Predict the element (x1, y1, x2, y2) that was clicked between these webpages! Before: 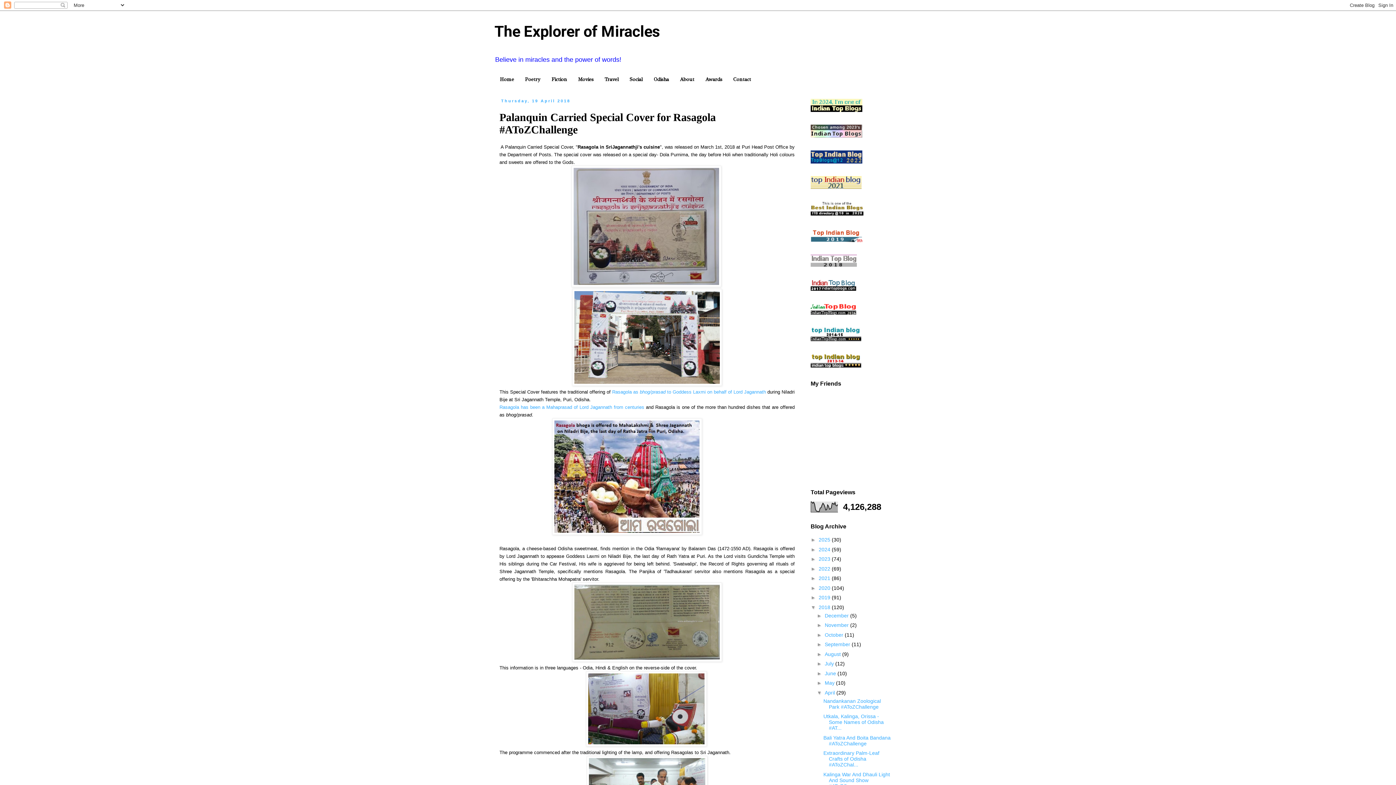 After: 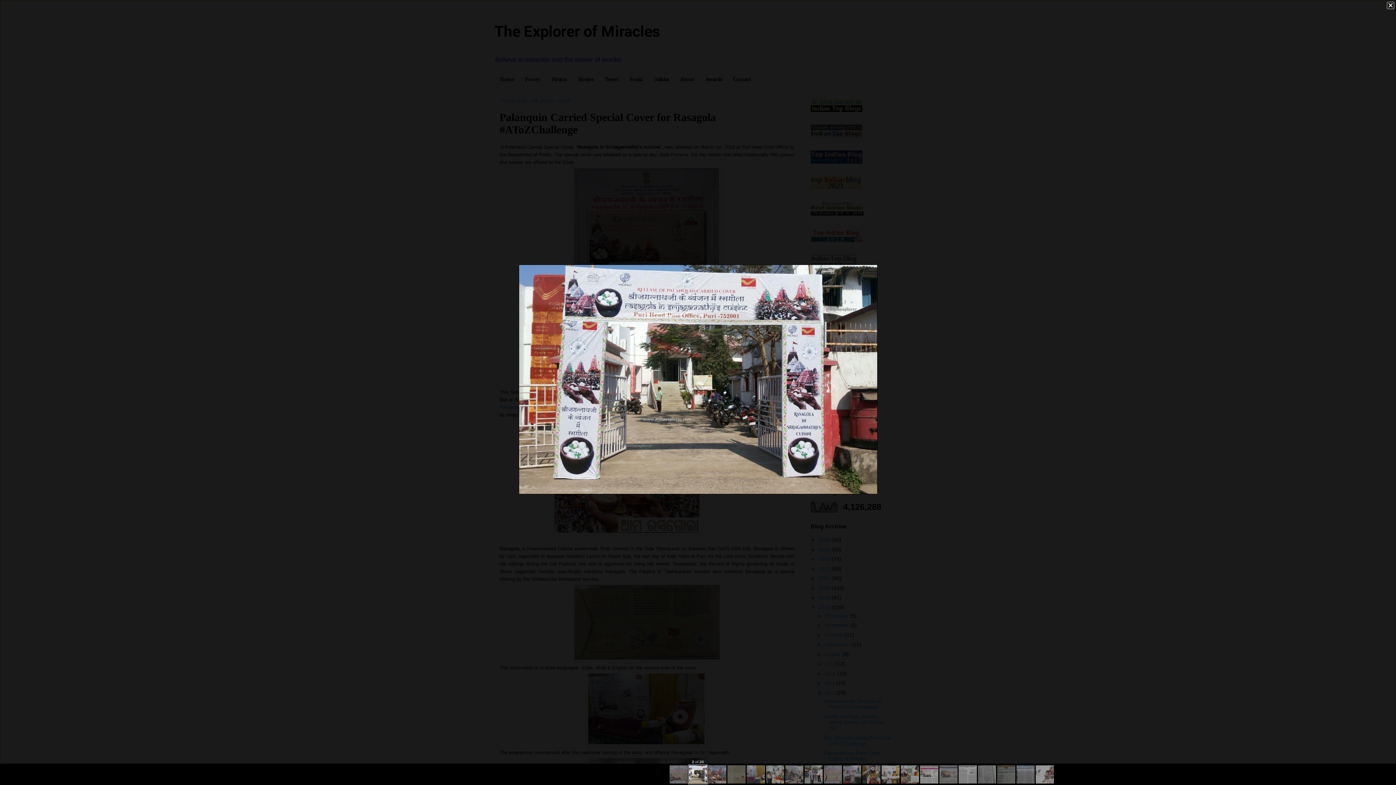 Action: bbox: (572, 381, 722, 387)